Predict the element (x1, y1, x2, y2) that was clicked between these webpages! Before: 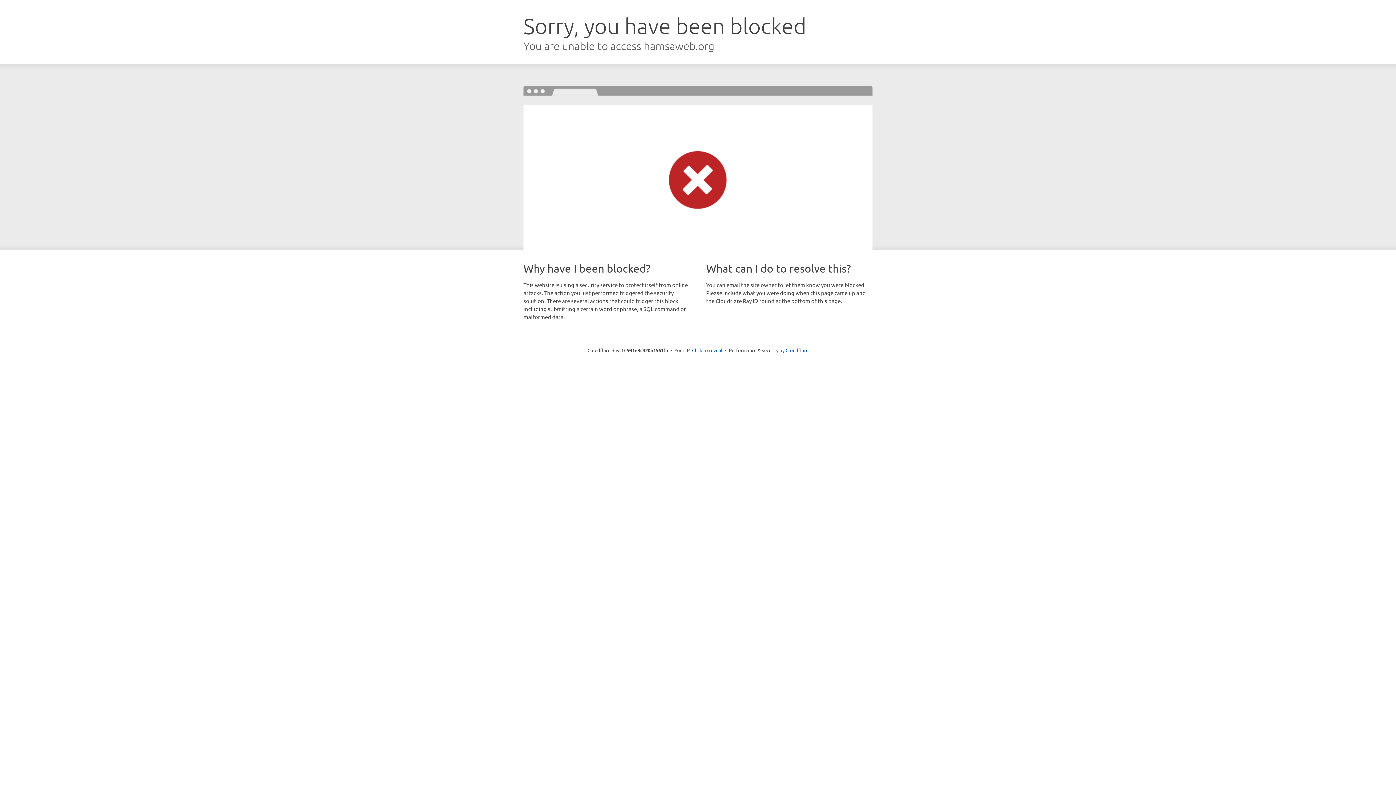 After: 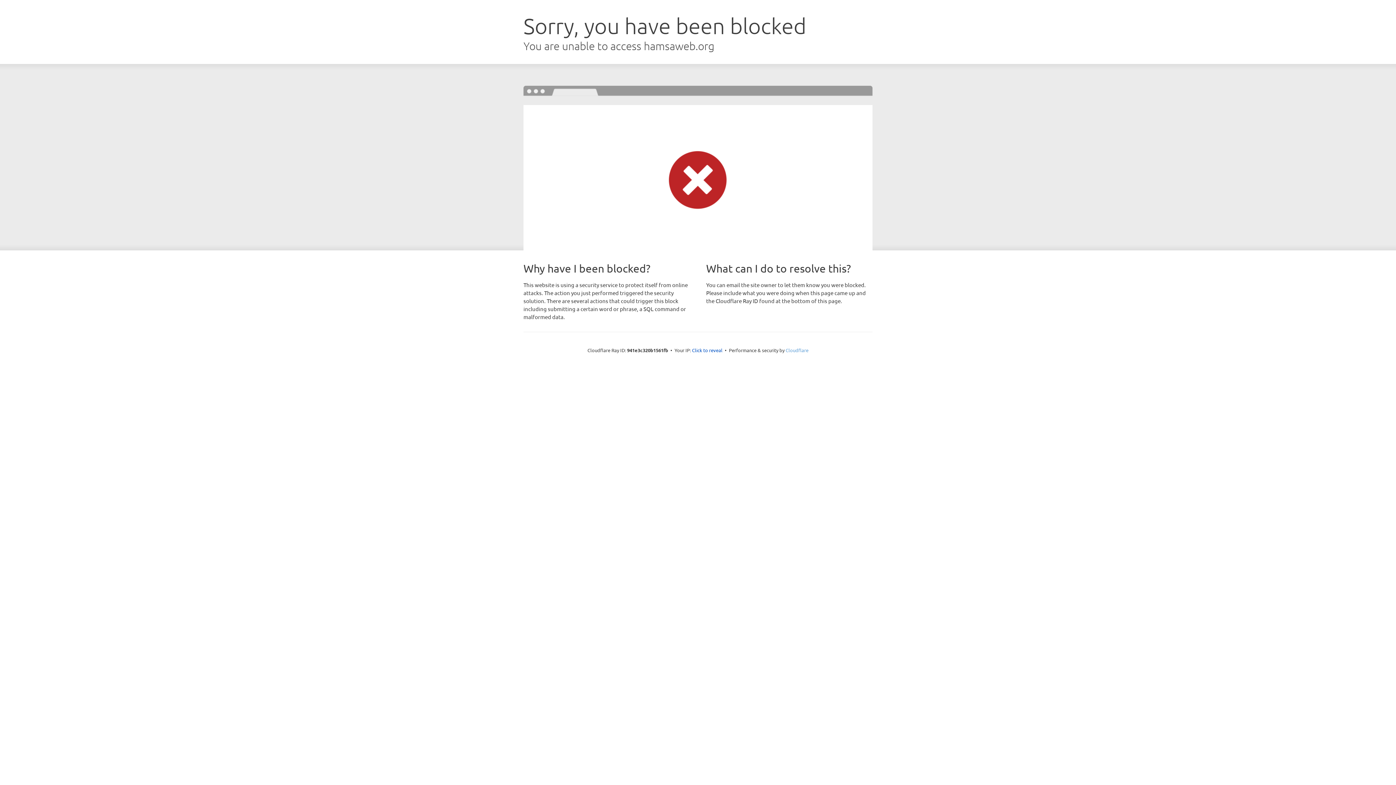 Action: label: Cloudflare bbox: (785, 347, 808, 353)